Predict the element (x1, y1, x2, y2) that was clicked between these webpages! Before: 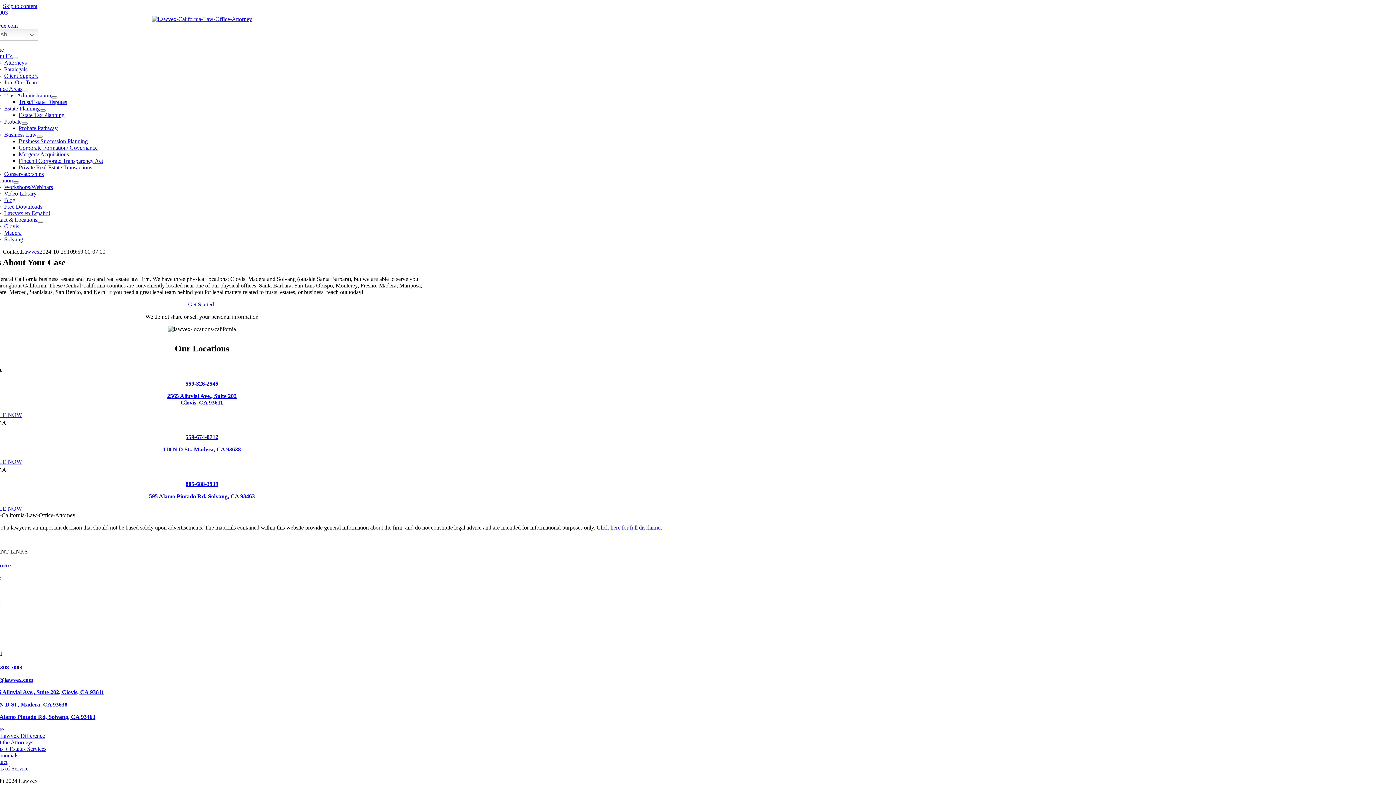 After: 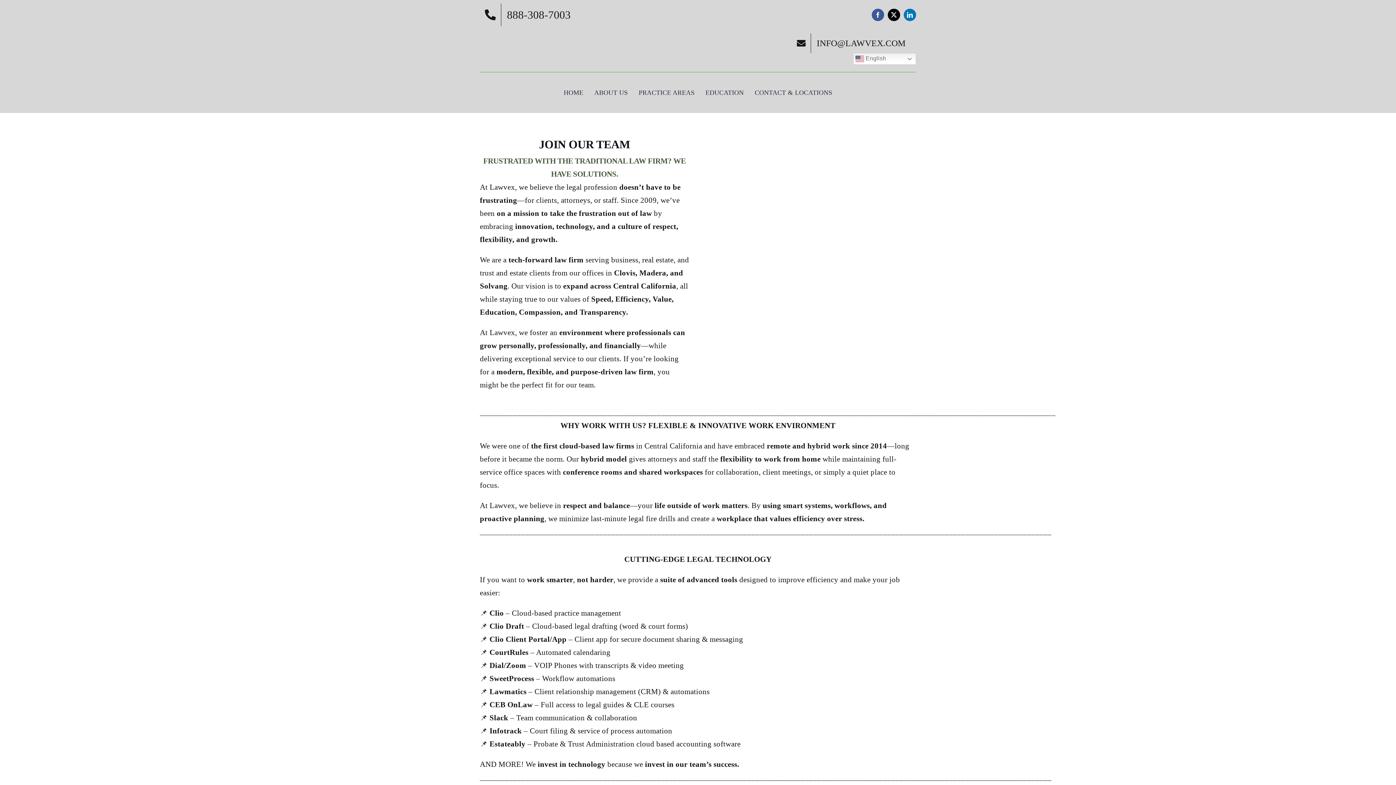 Action: bbox: (4, 79, 38, 85) label: Join Our Team